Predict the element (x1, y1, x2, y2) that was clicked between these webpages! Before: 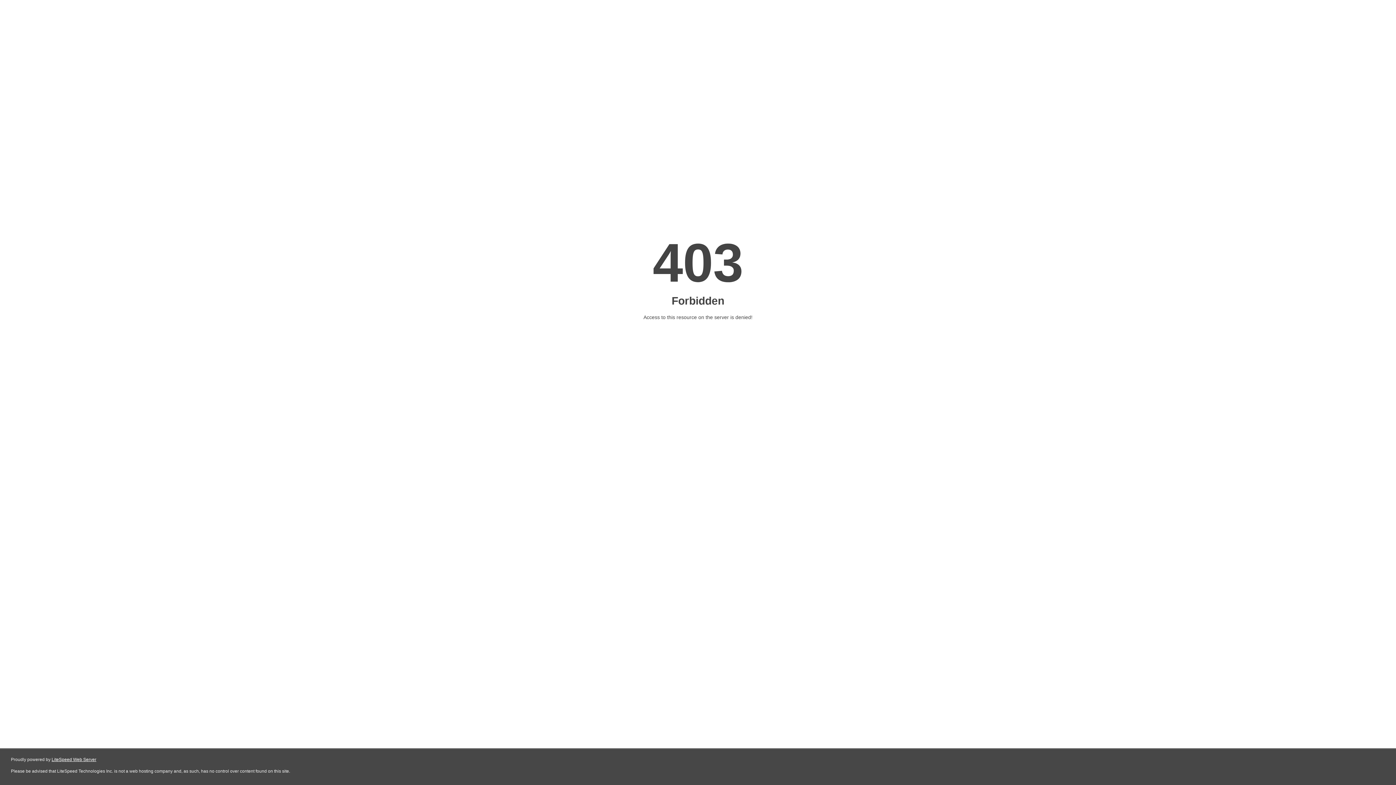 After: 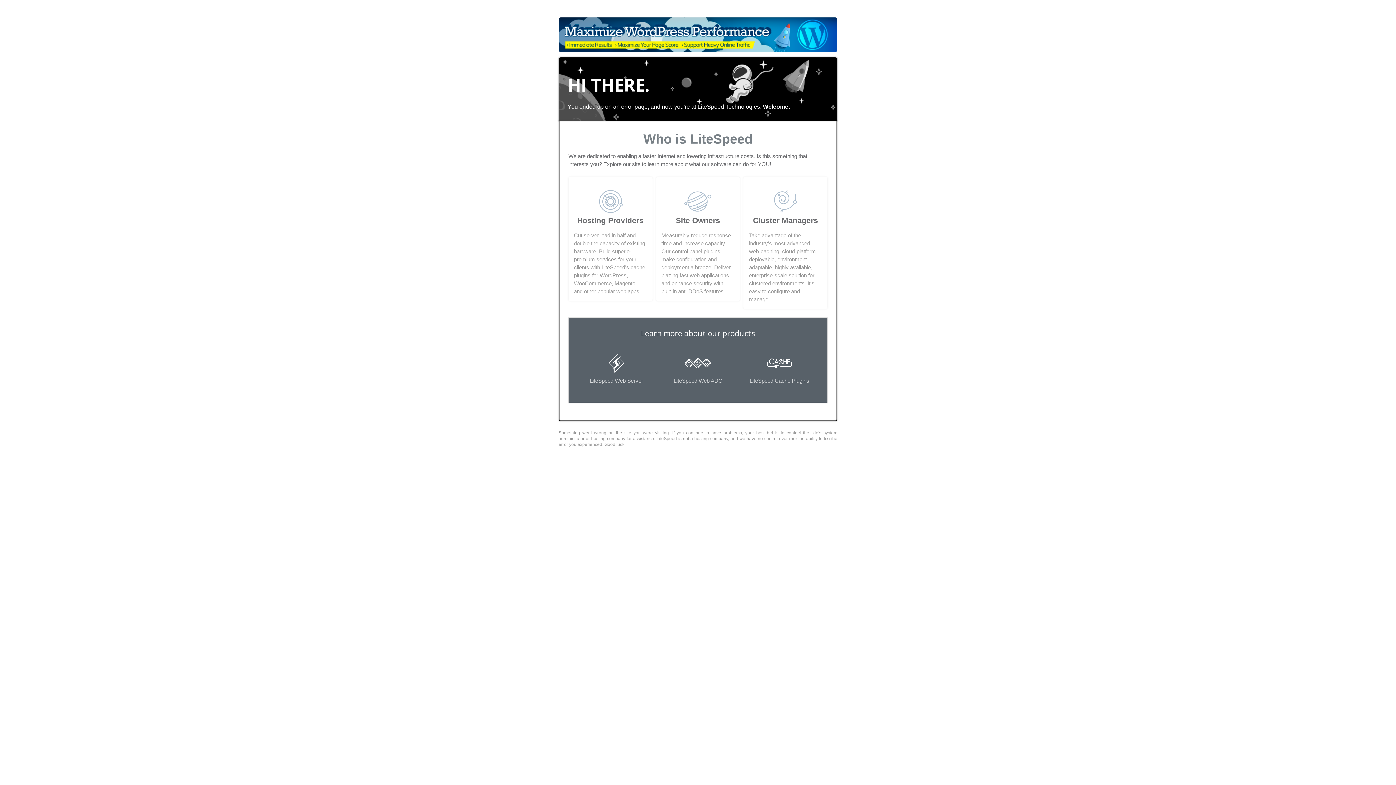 Action: label: LiteSpeed Web Server bbox: (51, 757, 96, 762)